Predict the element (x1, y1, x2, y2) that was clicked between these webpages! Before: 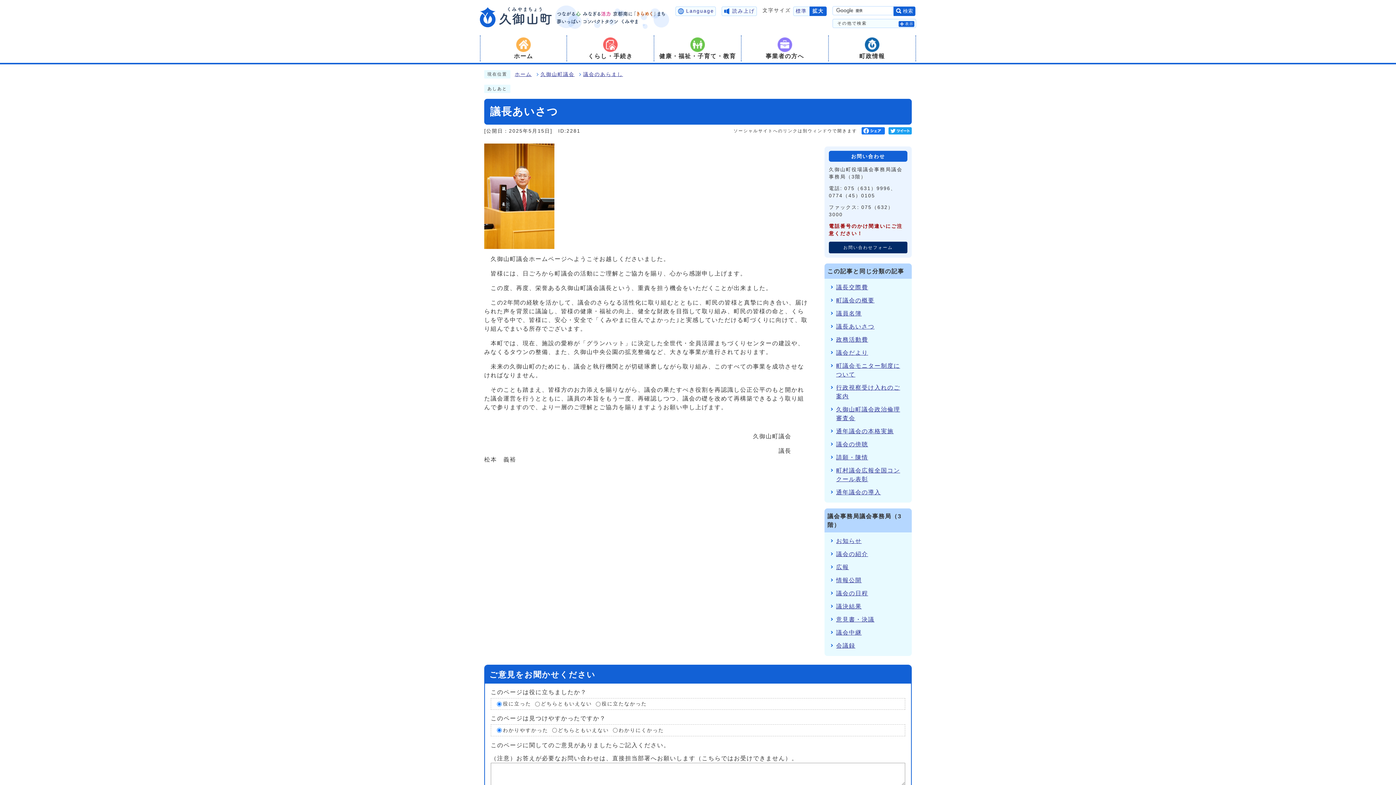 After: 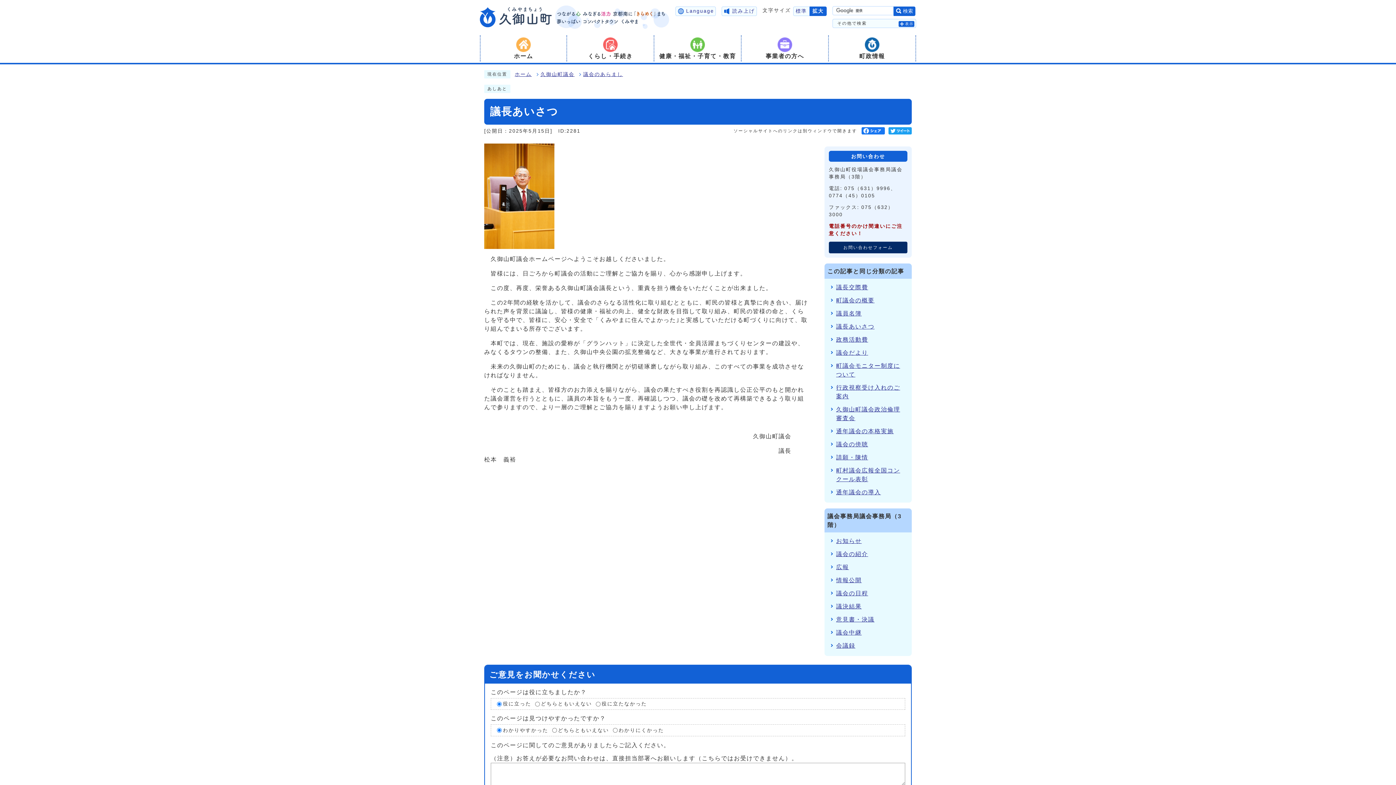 Action: bbox: (888, 127, 912, 133)